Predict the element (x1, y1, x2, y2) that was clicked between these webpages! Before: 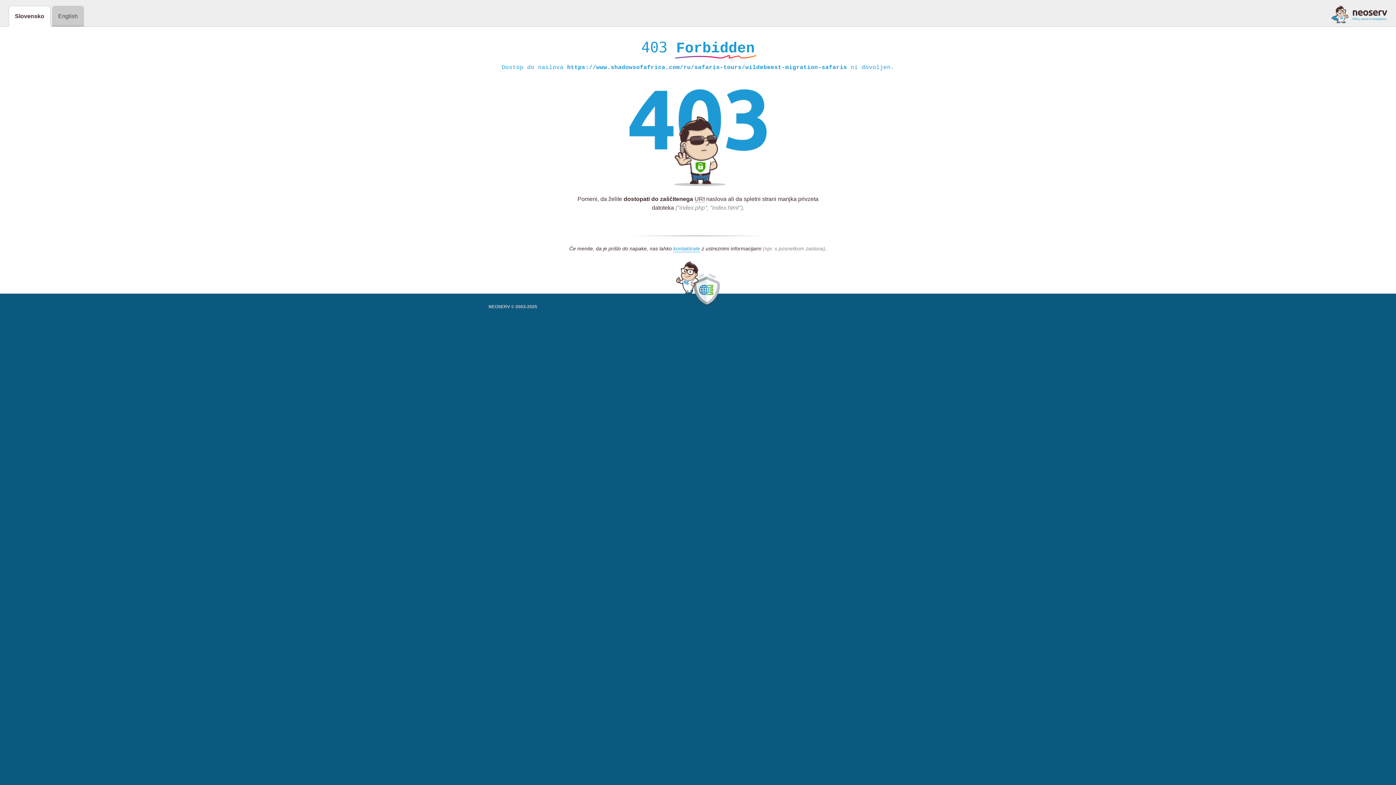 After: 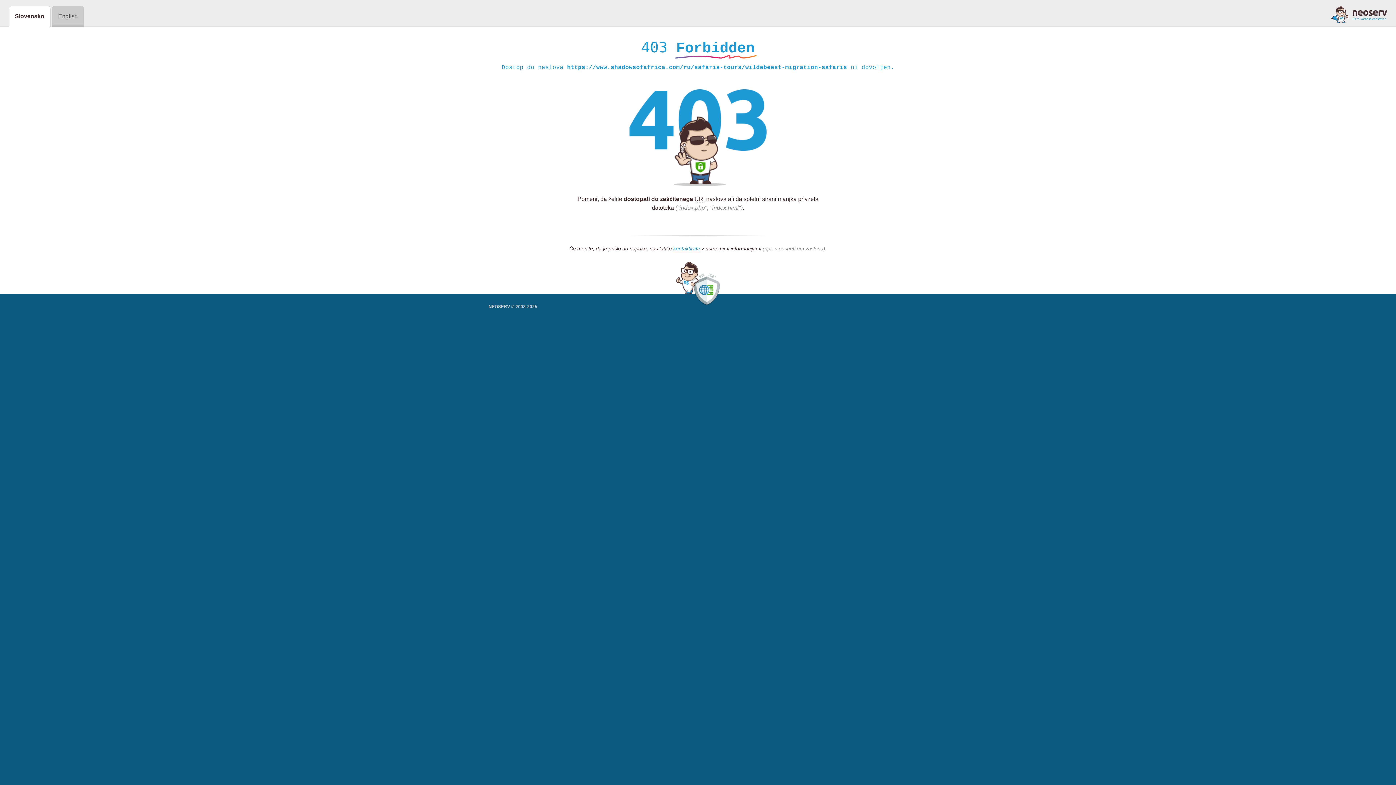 Action: bbox: (1331, 5, 1387, 23)